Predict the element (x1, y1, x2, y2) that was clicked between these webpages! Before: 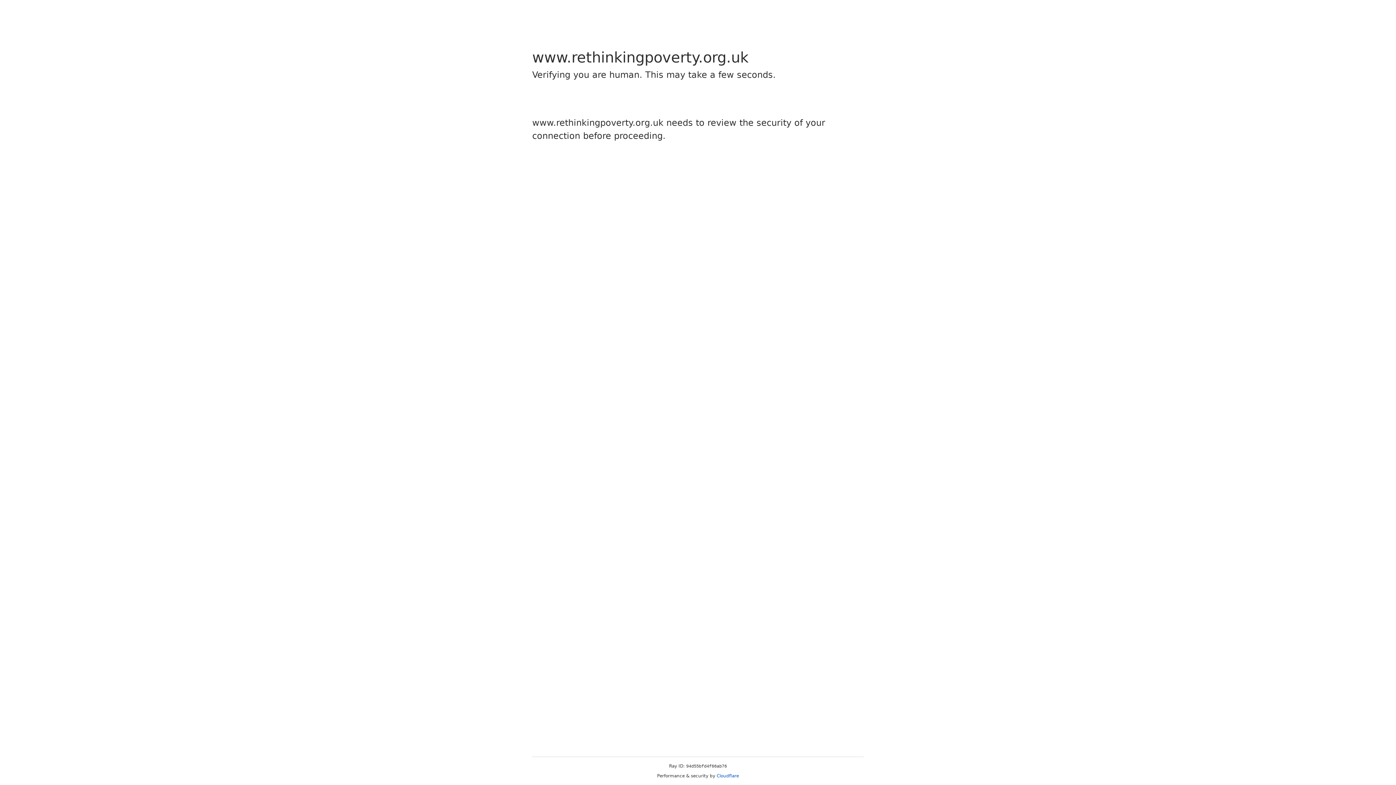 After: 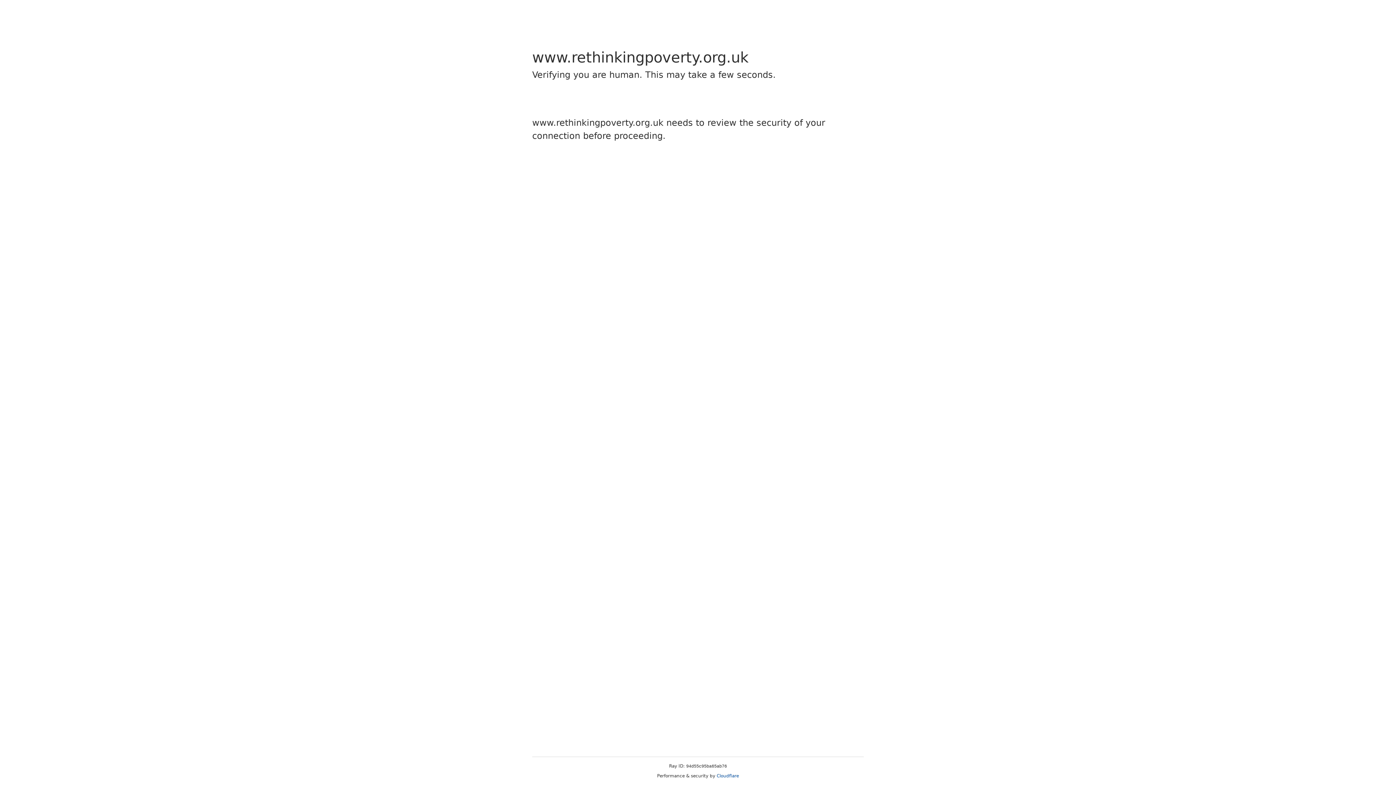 Action: bbox: (716, 773, 739, 778) label: Cloudflare